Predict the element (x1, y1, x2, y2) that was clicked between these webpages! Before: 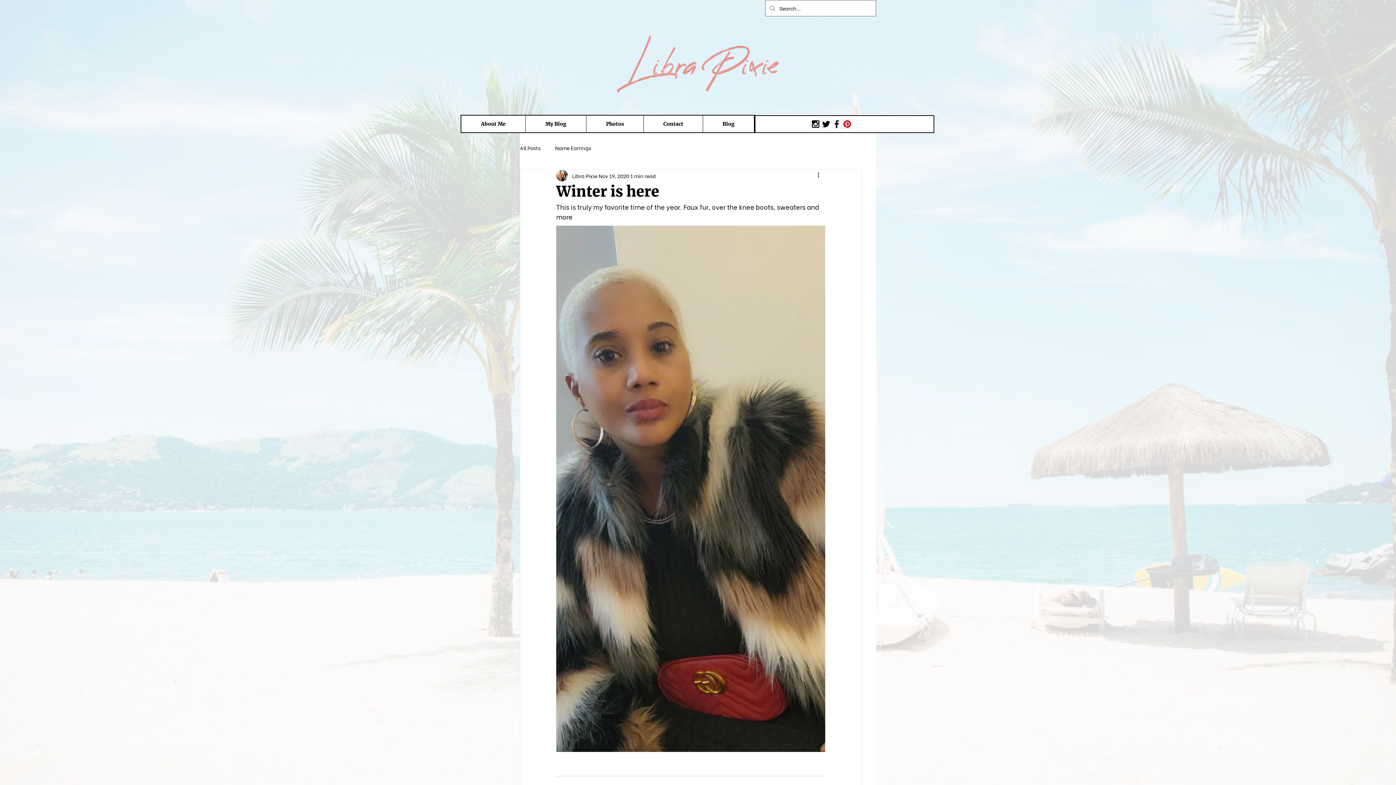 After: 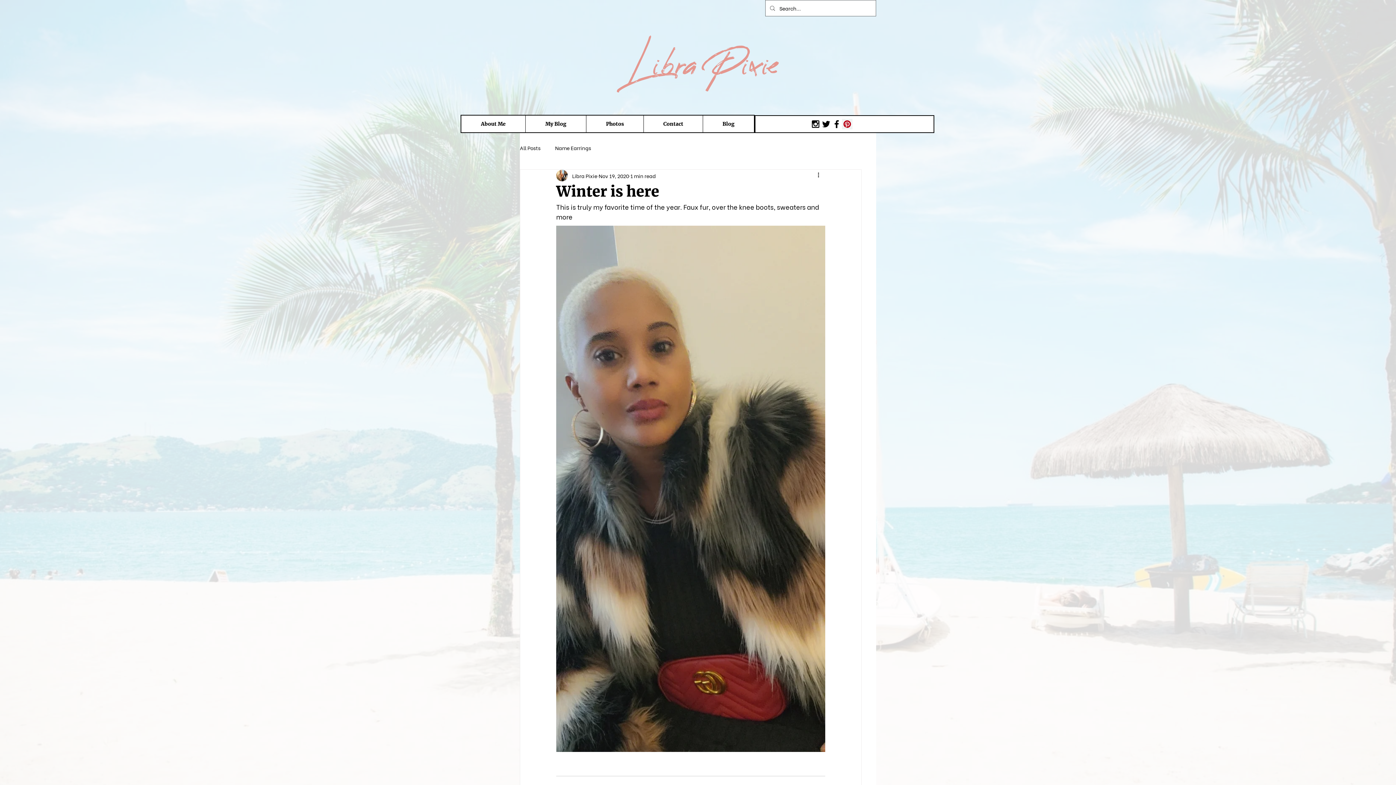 Action: label: Black Twitter Icon bbox: (821, 118, 831, 129)